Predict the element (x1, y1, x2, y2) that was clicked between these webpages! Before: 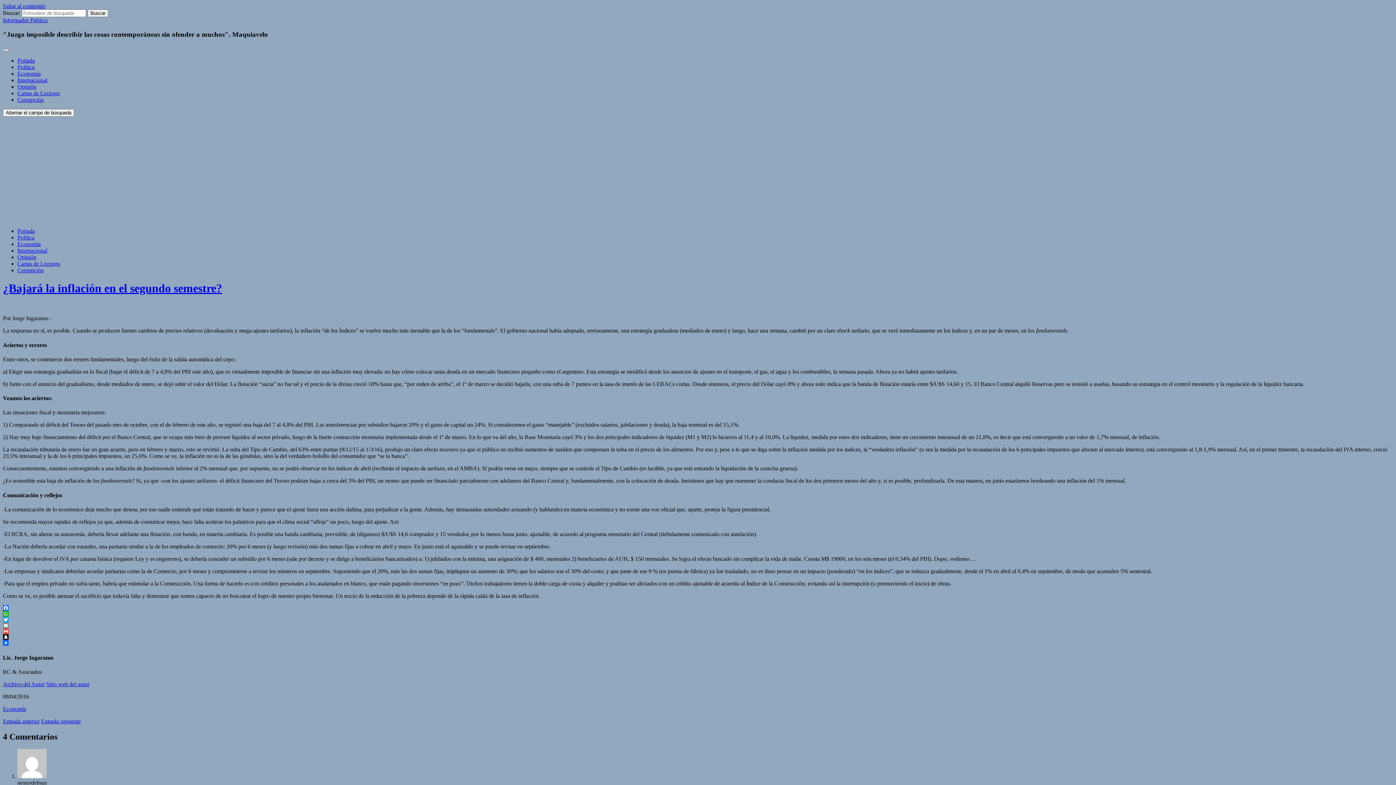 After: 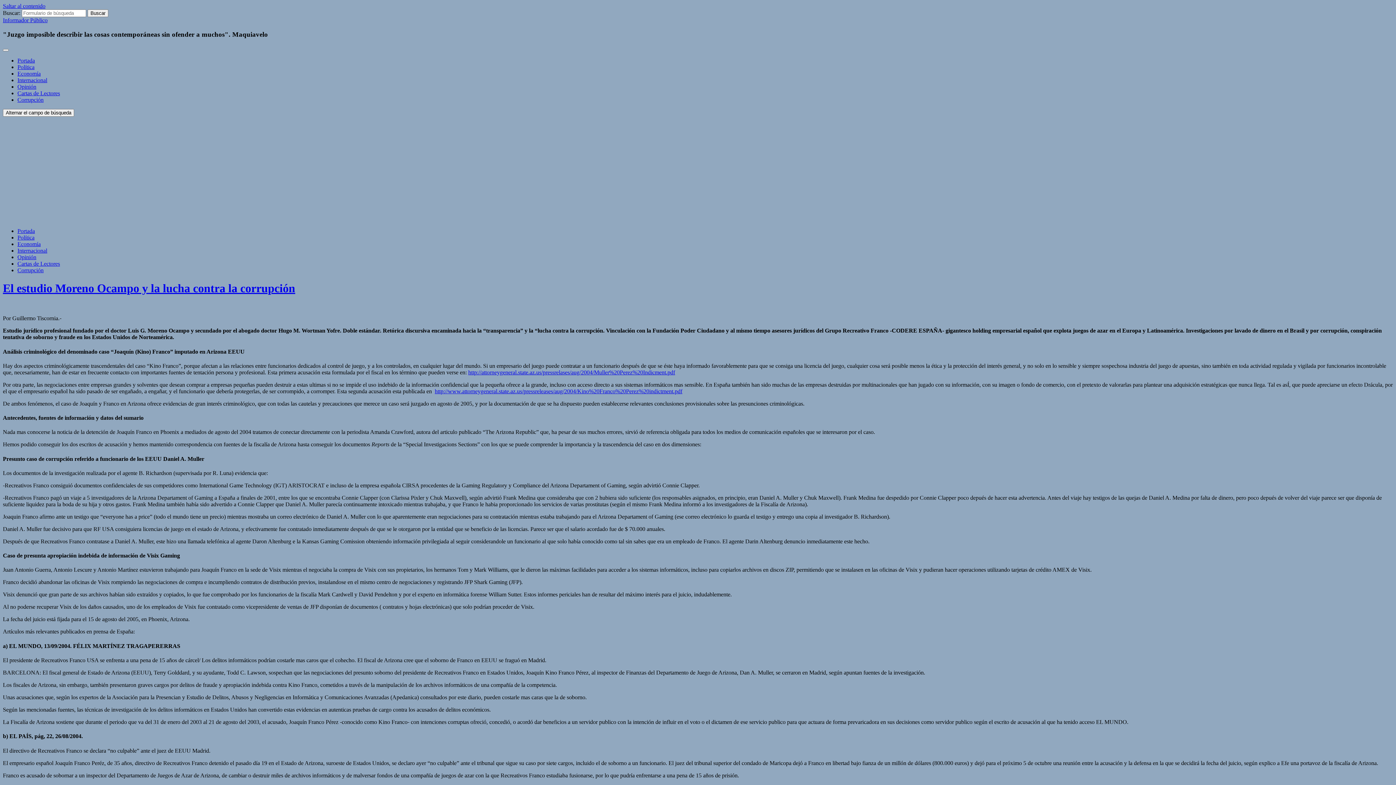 Action: label: Entrada anterior bbox: (2, 718, 39, 724)